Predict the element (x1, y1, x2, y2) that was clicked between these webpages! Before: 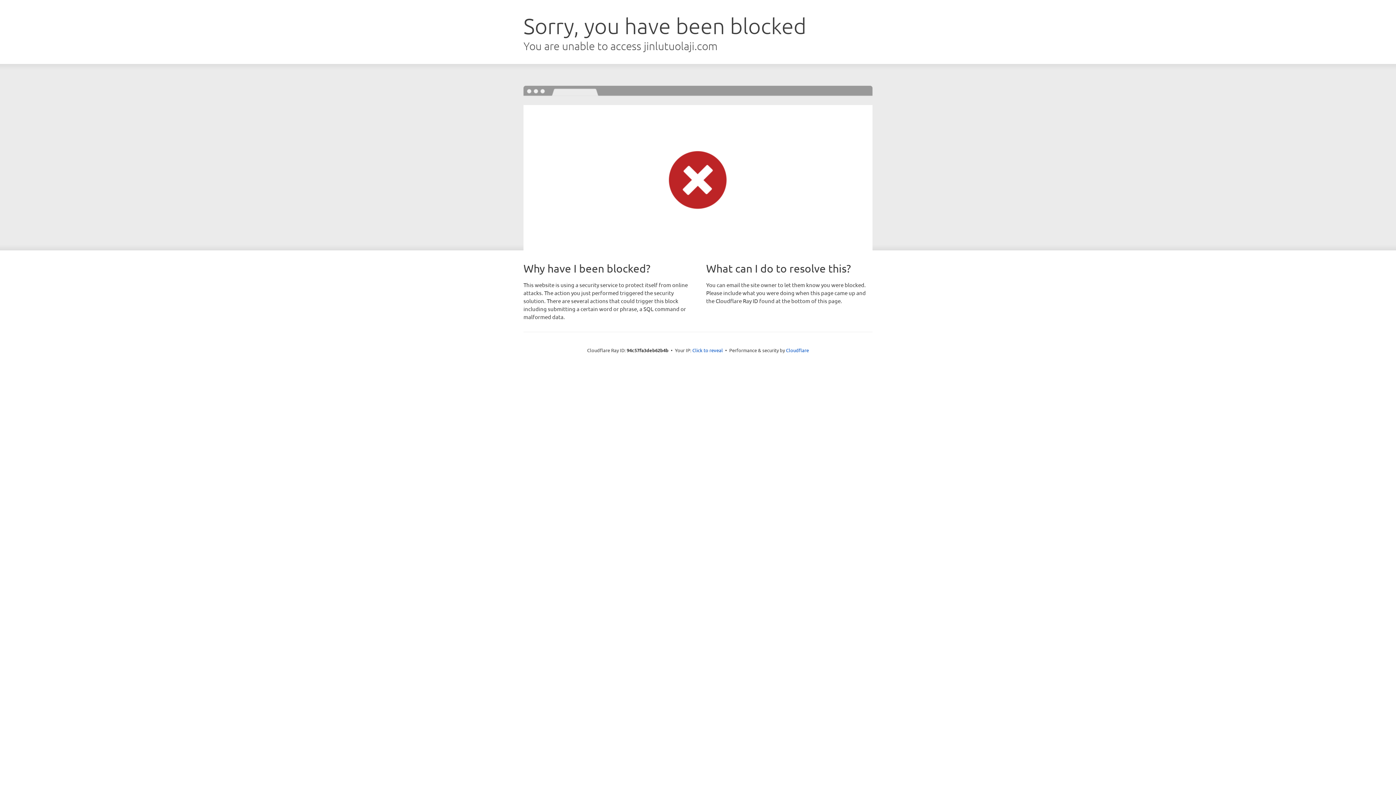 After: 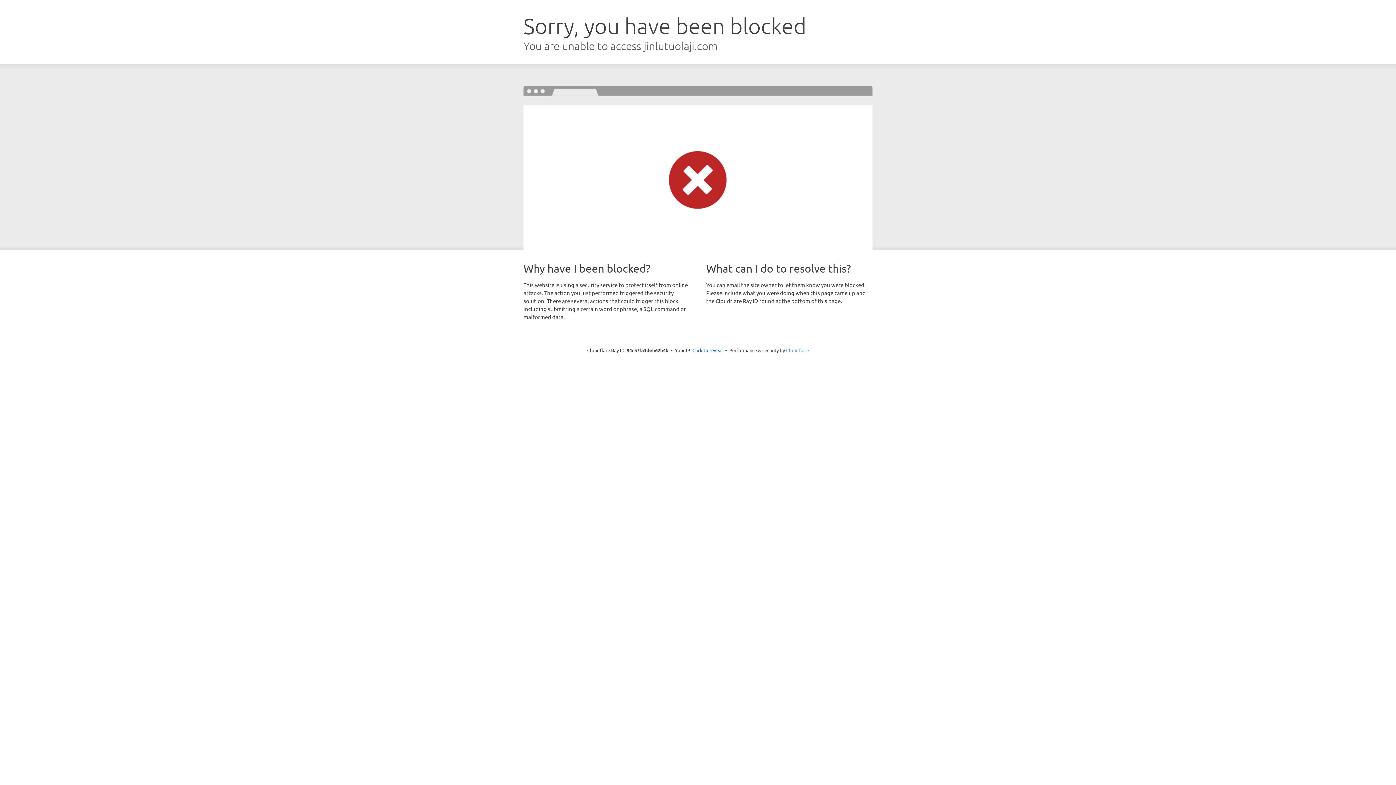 Action: label: Cloudflare bbox: (786, 347, 809, 353)